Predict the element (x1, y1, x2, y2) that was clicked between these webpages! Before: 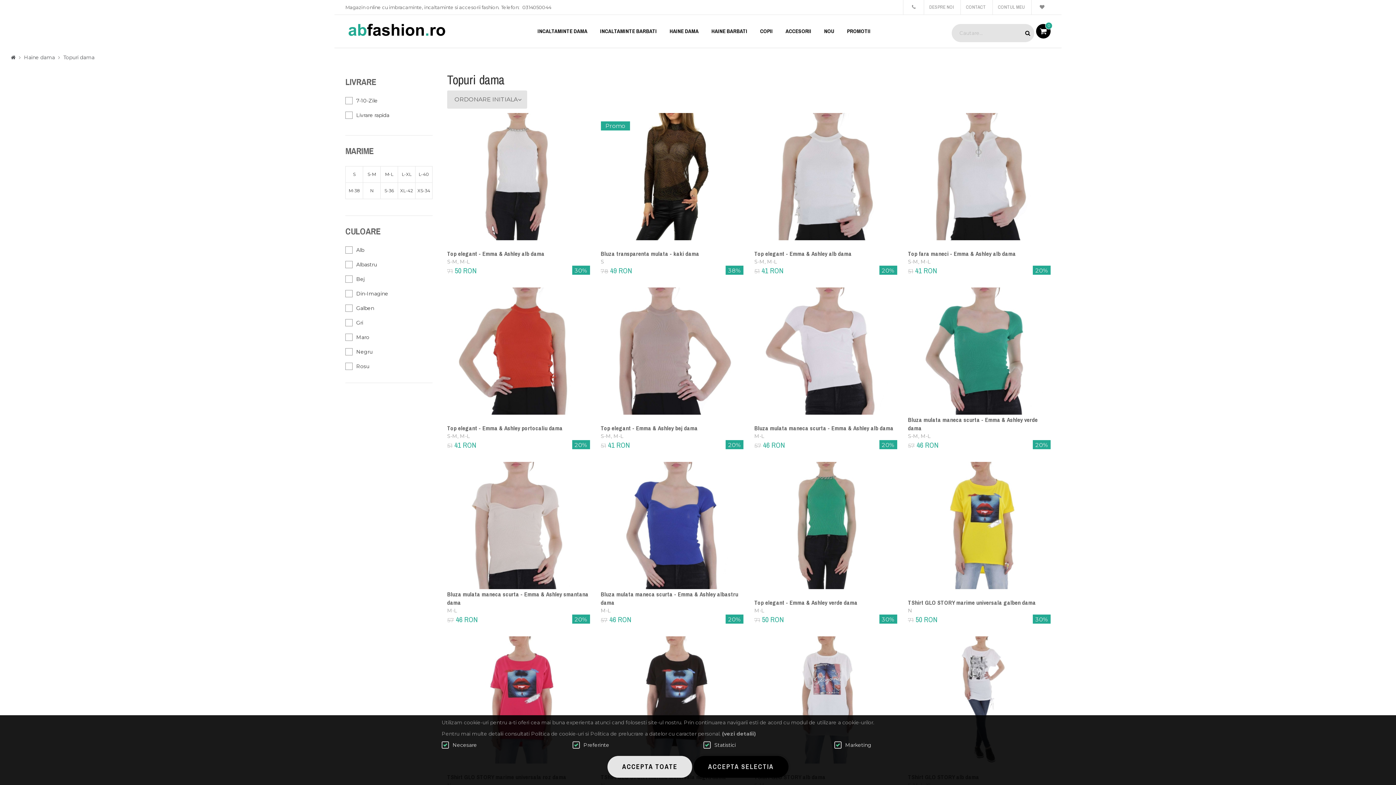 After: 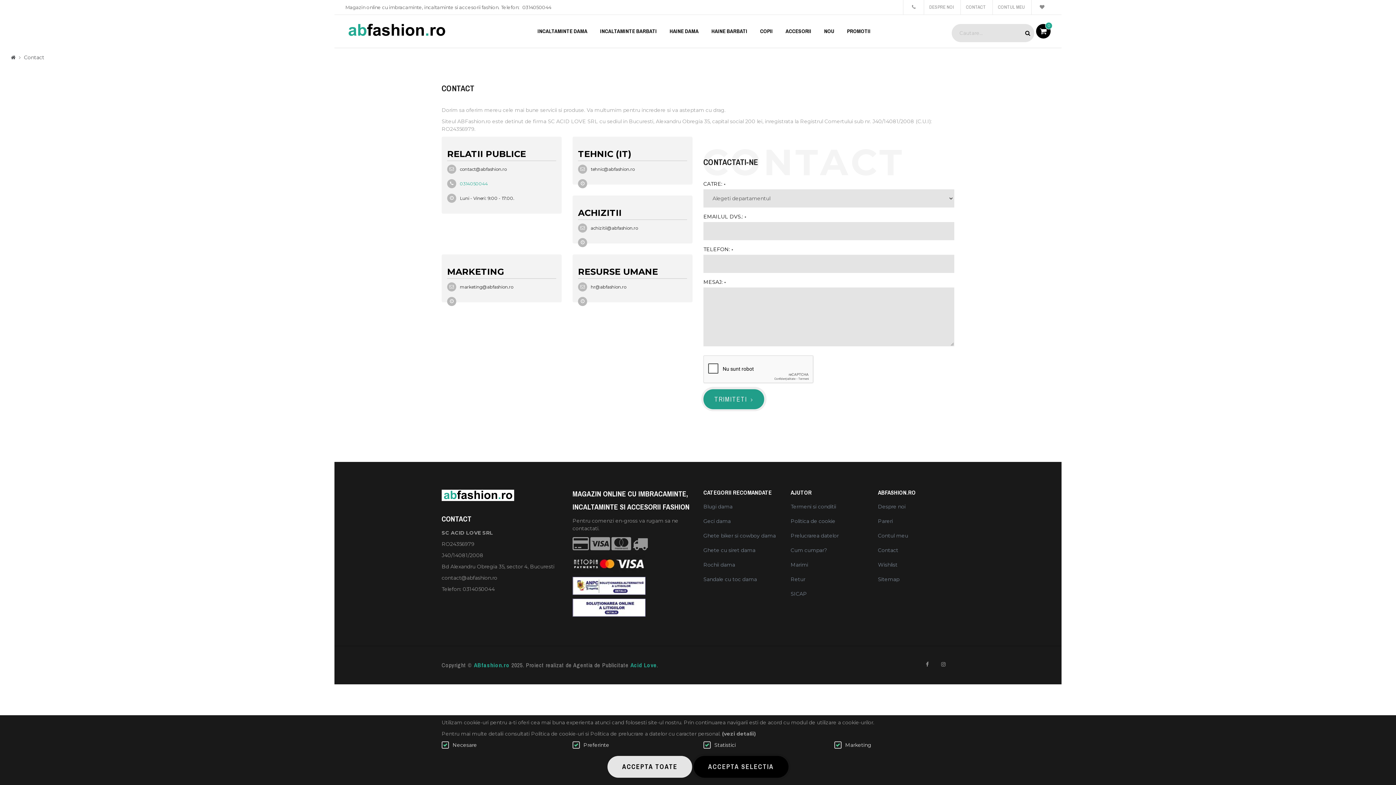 Action: label: CONTACT bbox: (960, 0, 991, 14)